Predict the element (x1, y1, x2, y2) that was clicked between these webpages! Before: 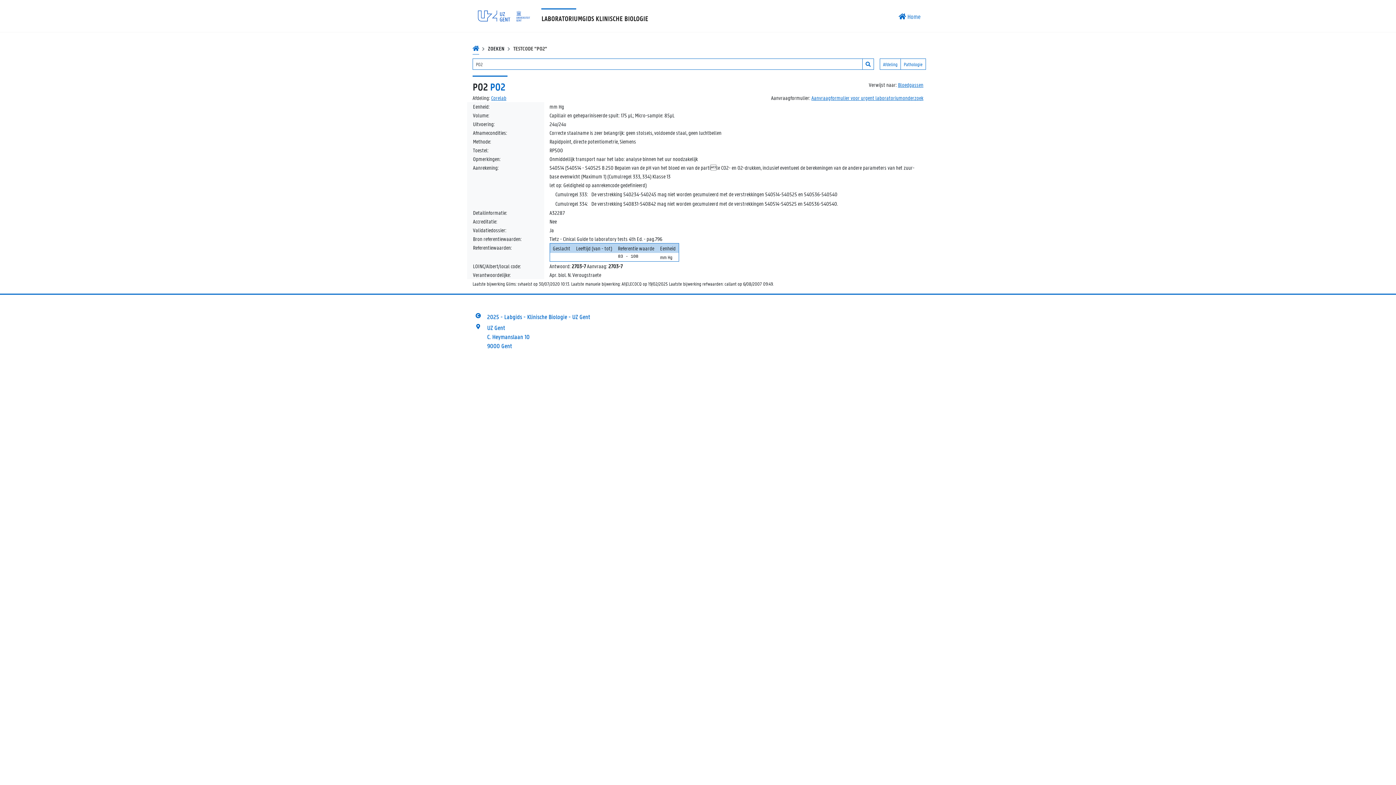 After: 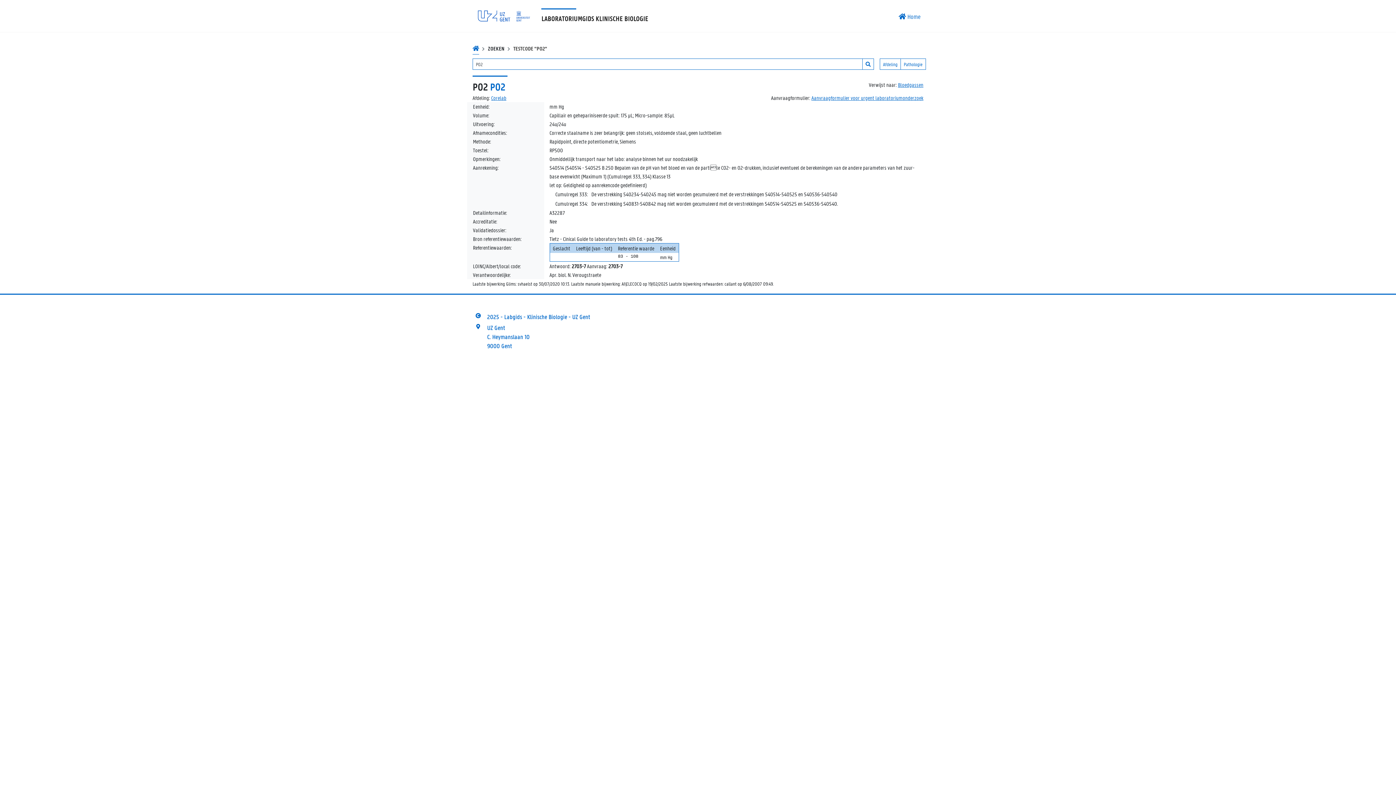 Action: bbox: (862, 58, 874, 69)